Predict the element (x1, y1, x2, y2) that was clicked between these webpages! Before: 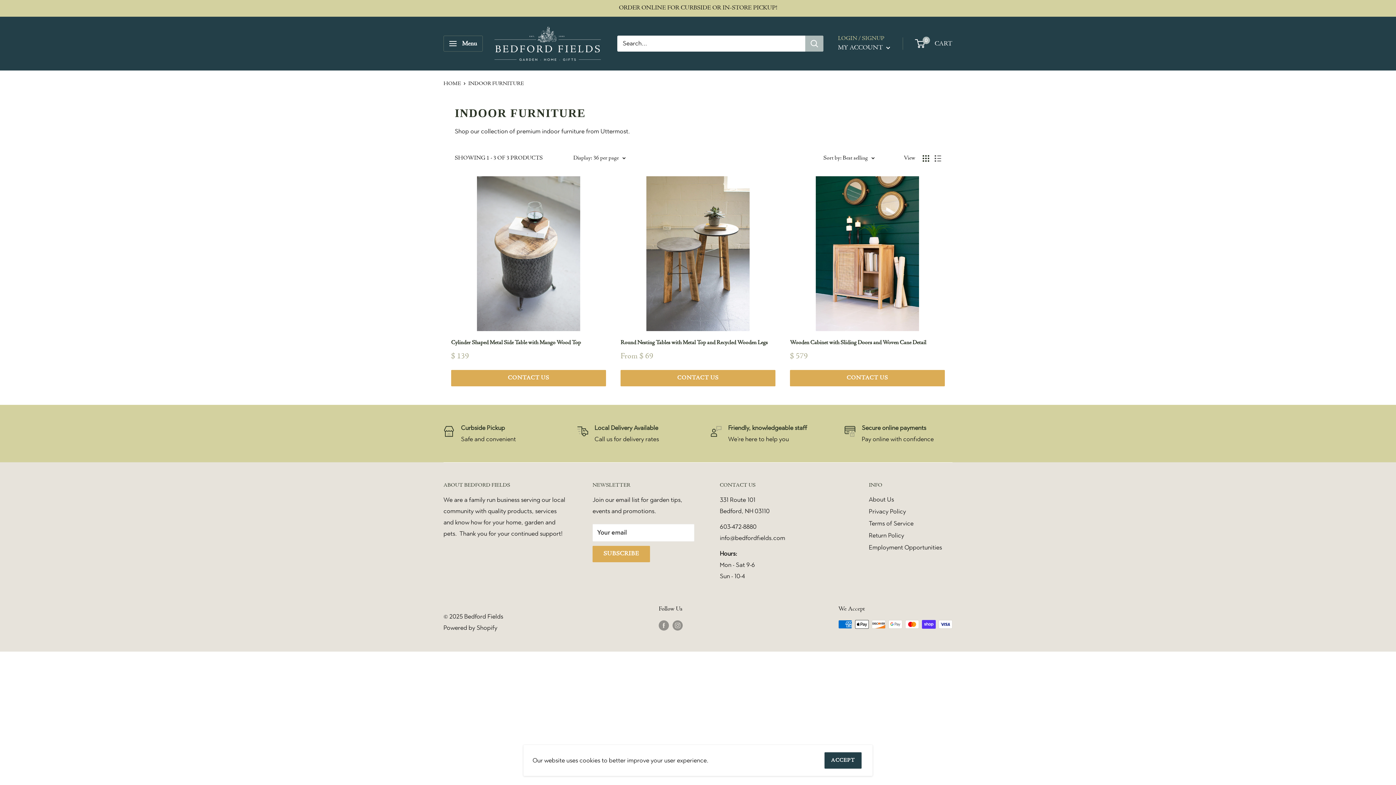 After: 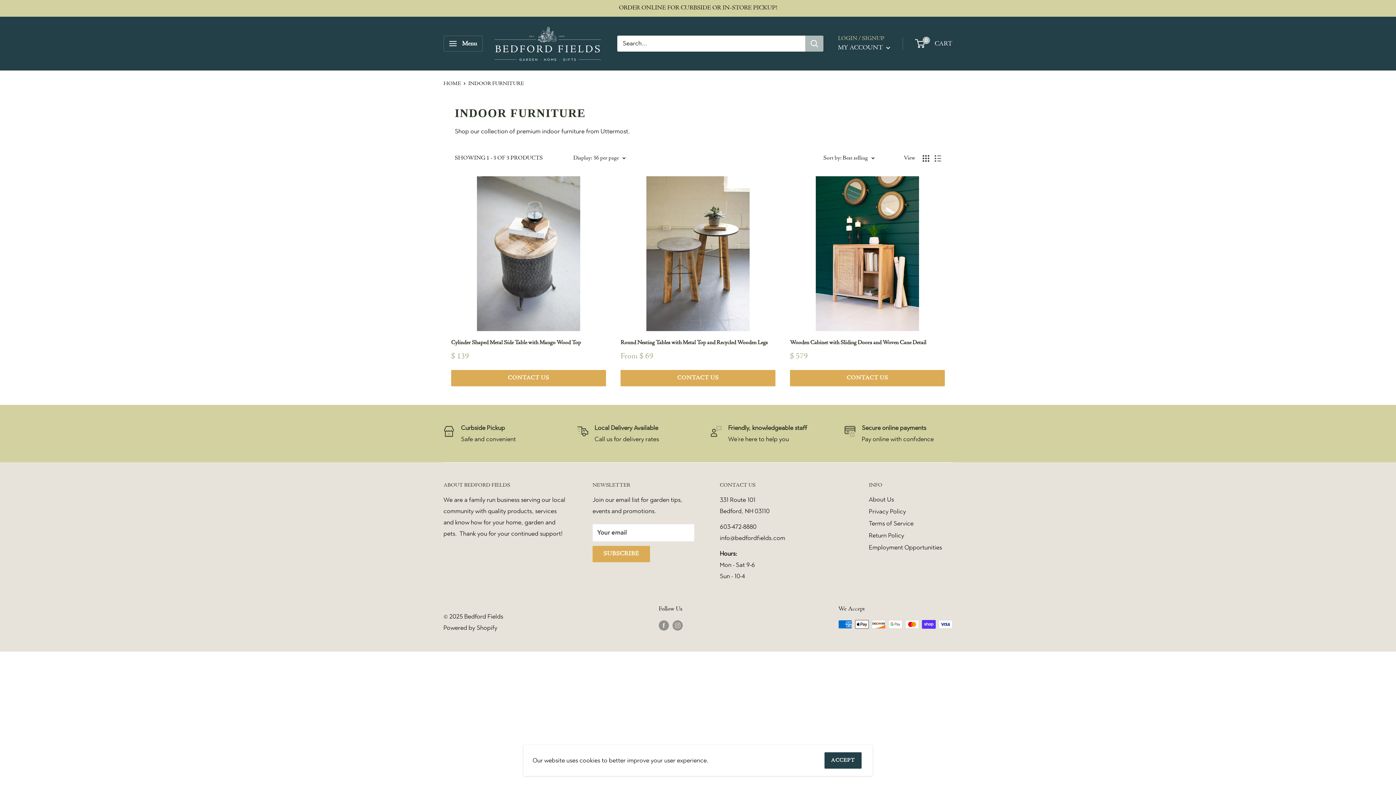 Action: bbox: (922, 155, 929, 161) label: Display products as grid